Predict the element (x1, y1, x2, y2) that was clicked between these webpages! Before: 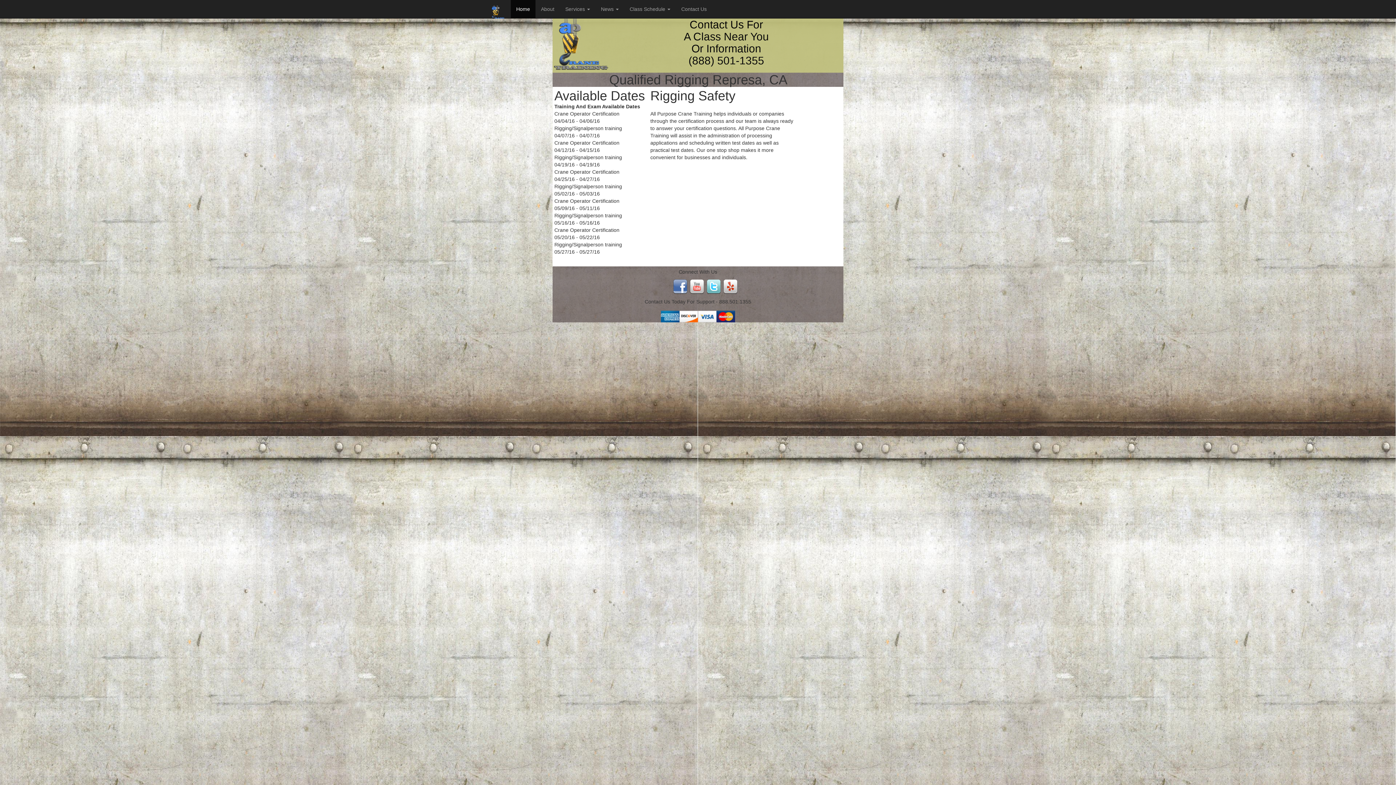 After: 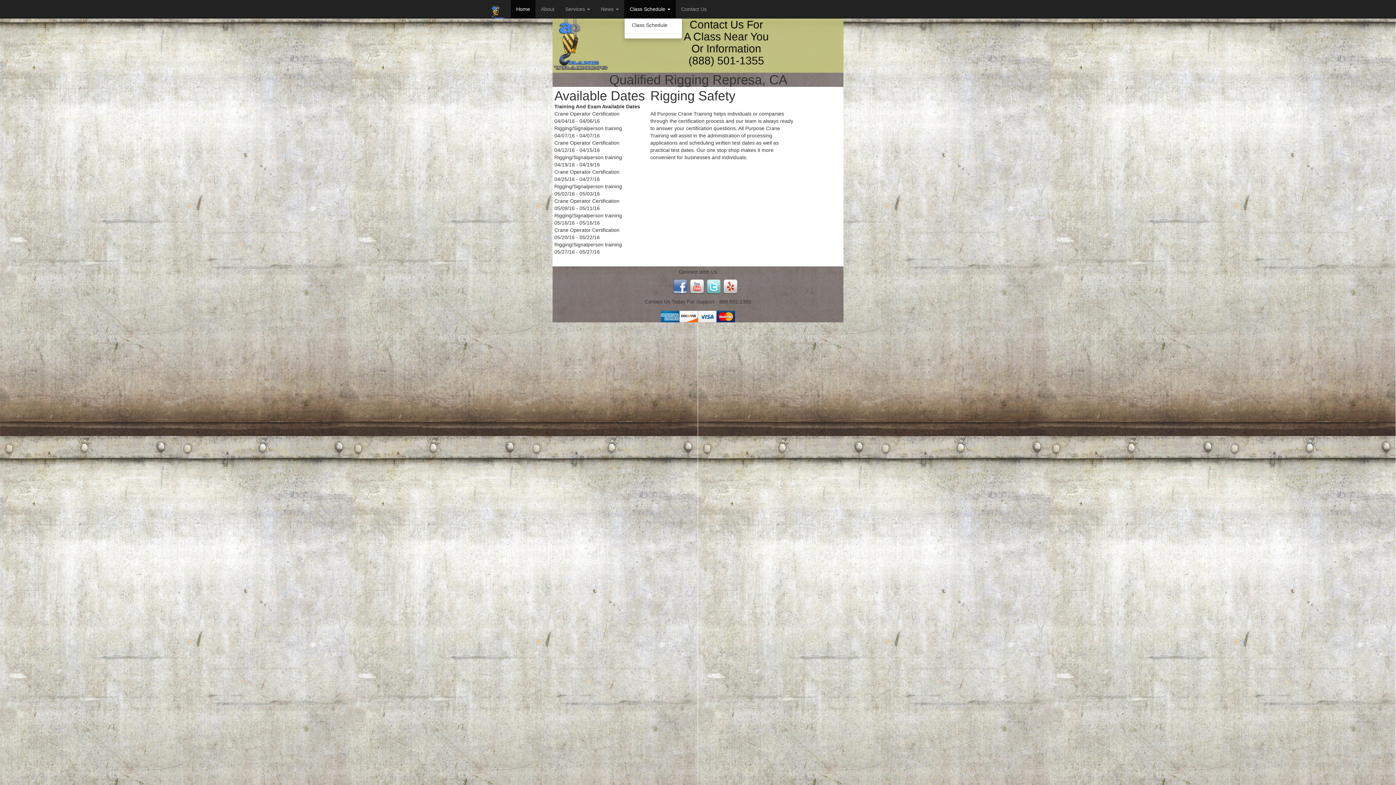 Action: label: Class Schedule  bbox: (624, 0, 676, 18)